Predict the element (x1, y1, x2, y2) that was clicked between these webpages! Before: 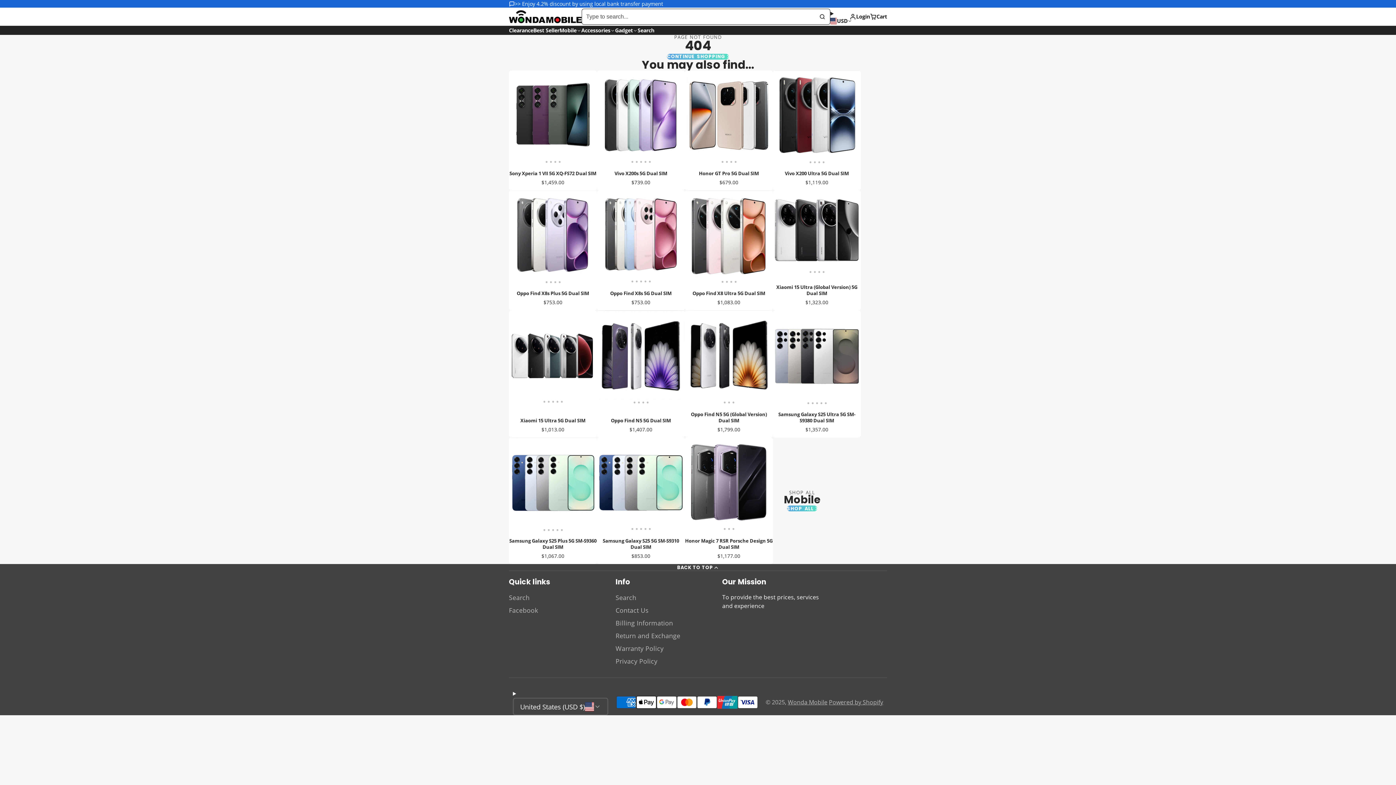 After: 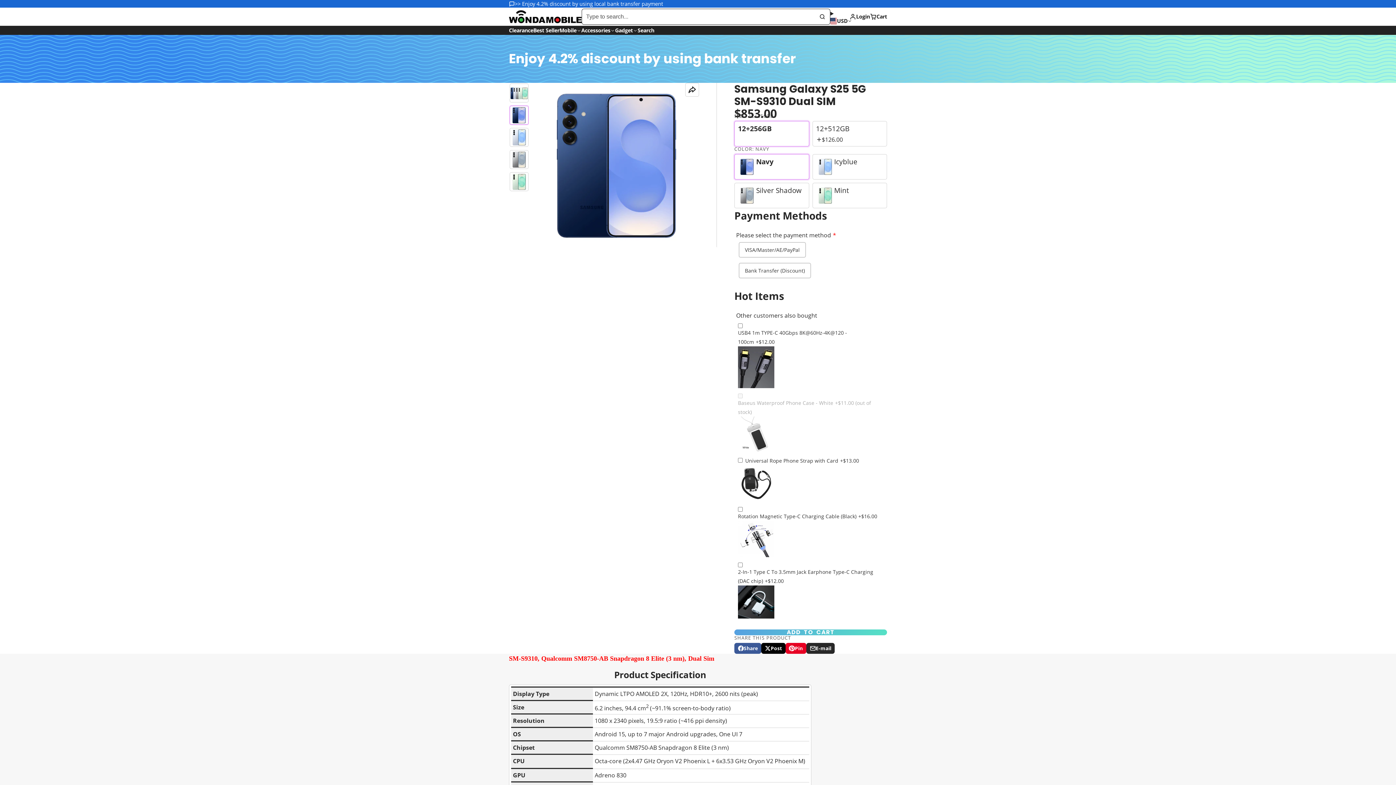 Action: bbox: (597, 437, 614, 531)